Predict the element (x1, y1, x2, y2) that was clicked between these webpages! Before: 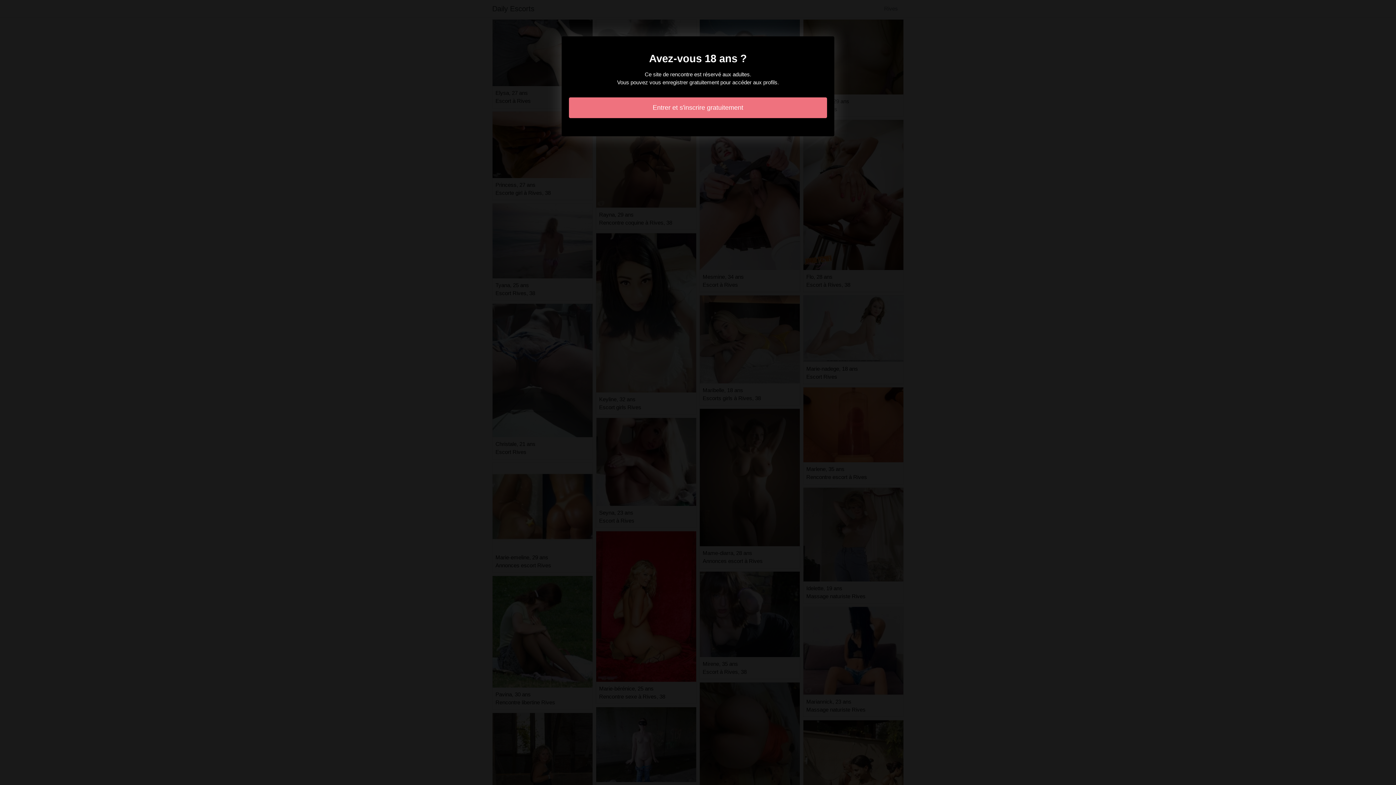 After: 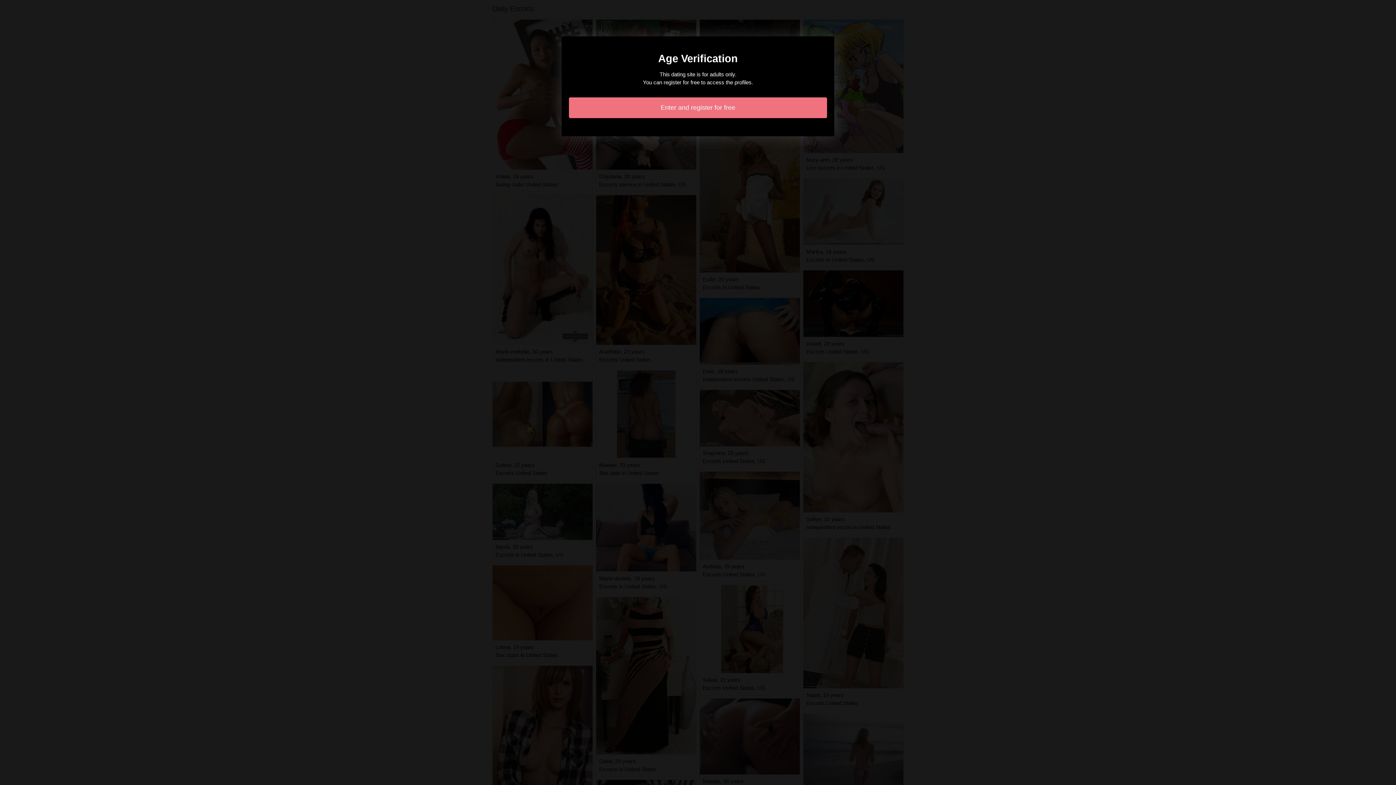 Action: bbox: (569, 97, 827, 118) label: Entrer et s'inscrire gratuitement